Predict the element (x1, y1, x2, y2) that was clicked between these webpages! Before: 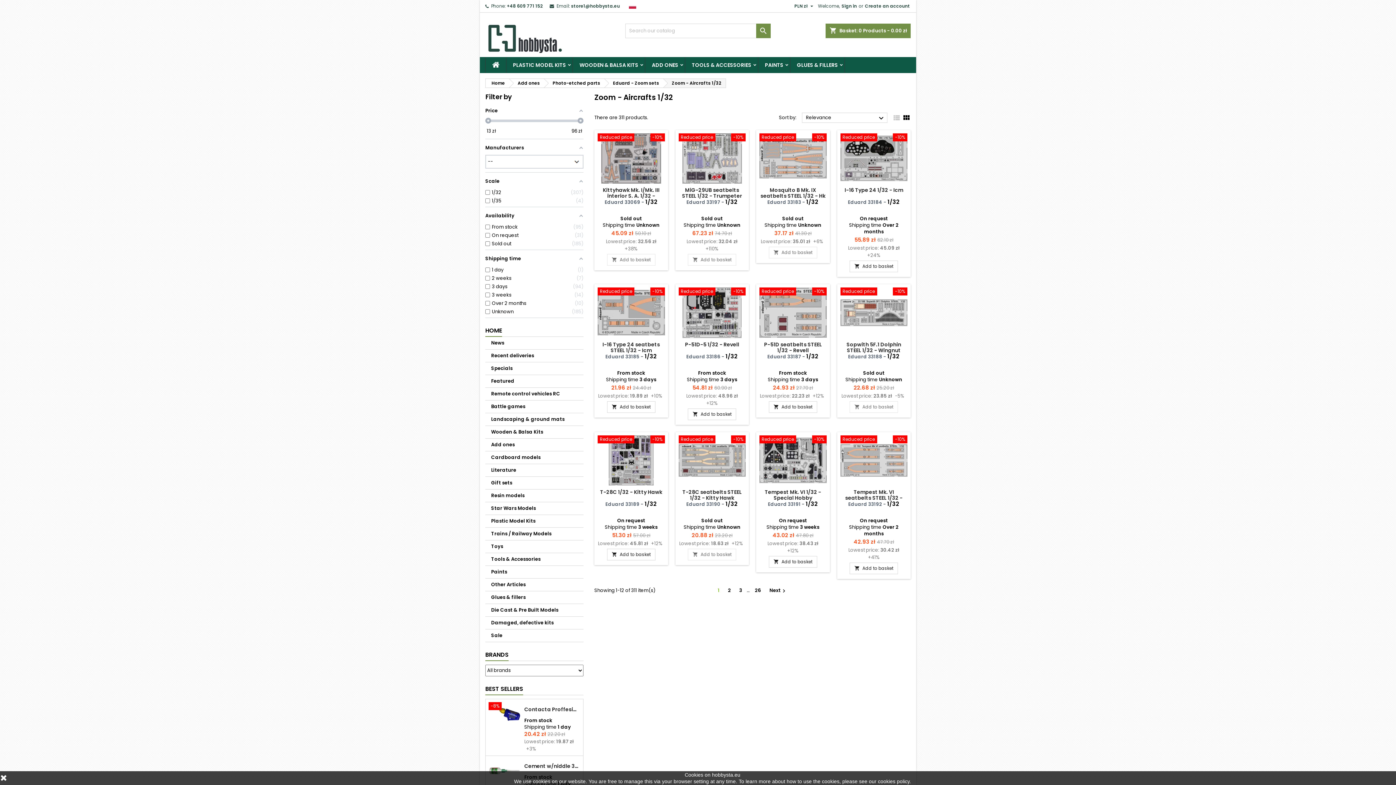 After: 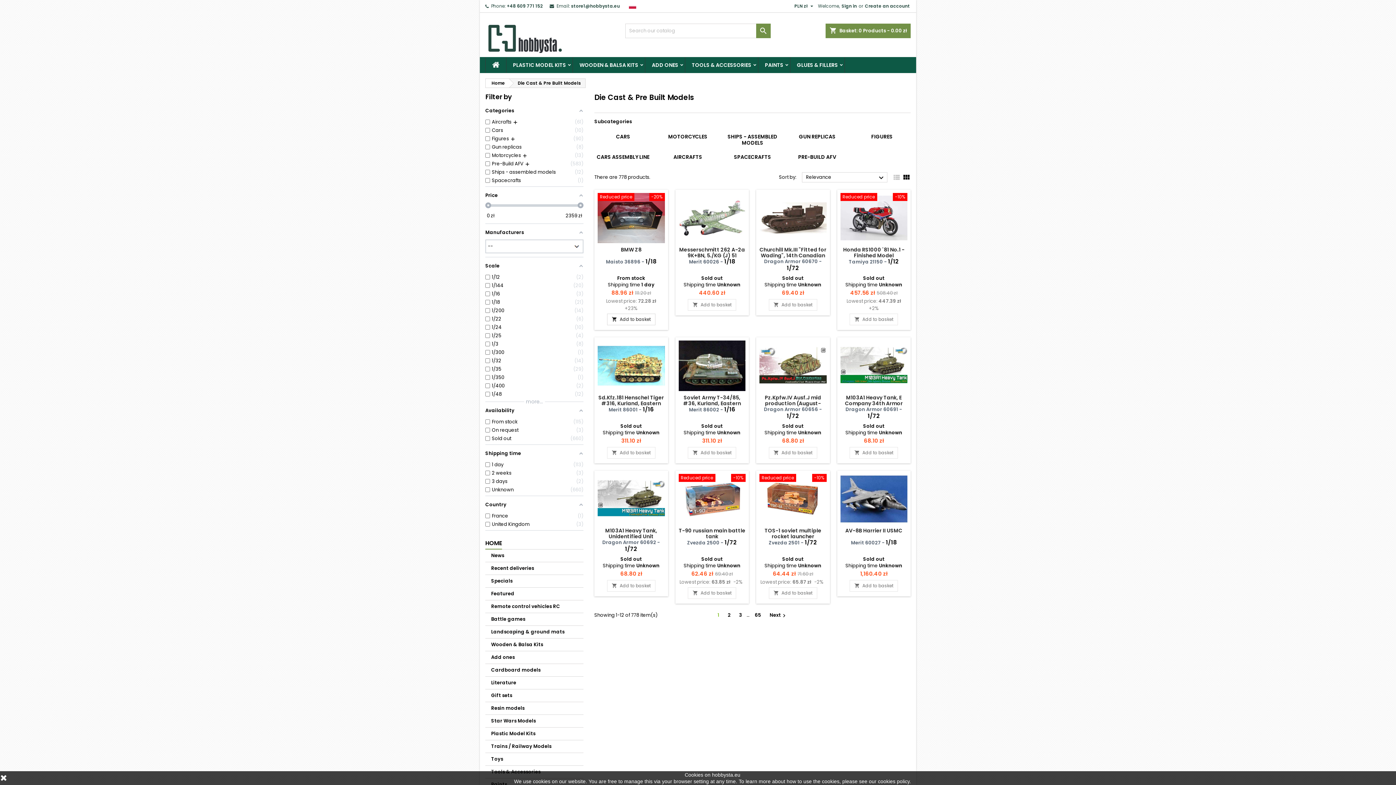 Action: bbox: (485, 604, 583, 617) label: Die Cast & Pre Built Models